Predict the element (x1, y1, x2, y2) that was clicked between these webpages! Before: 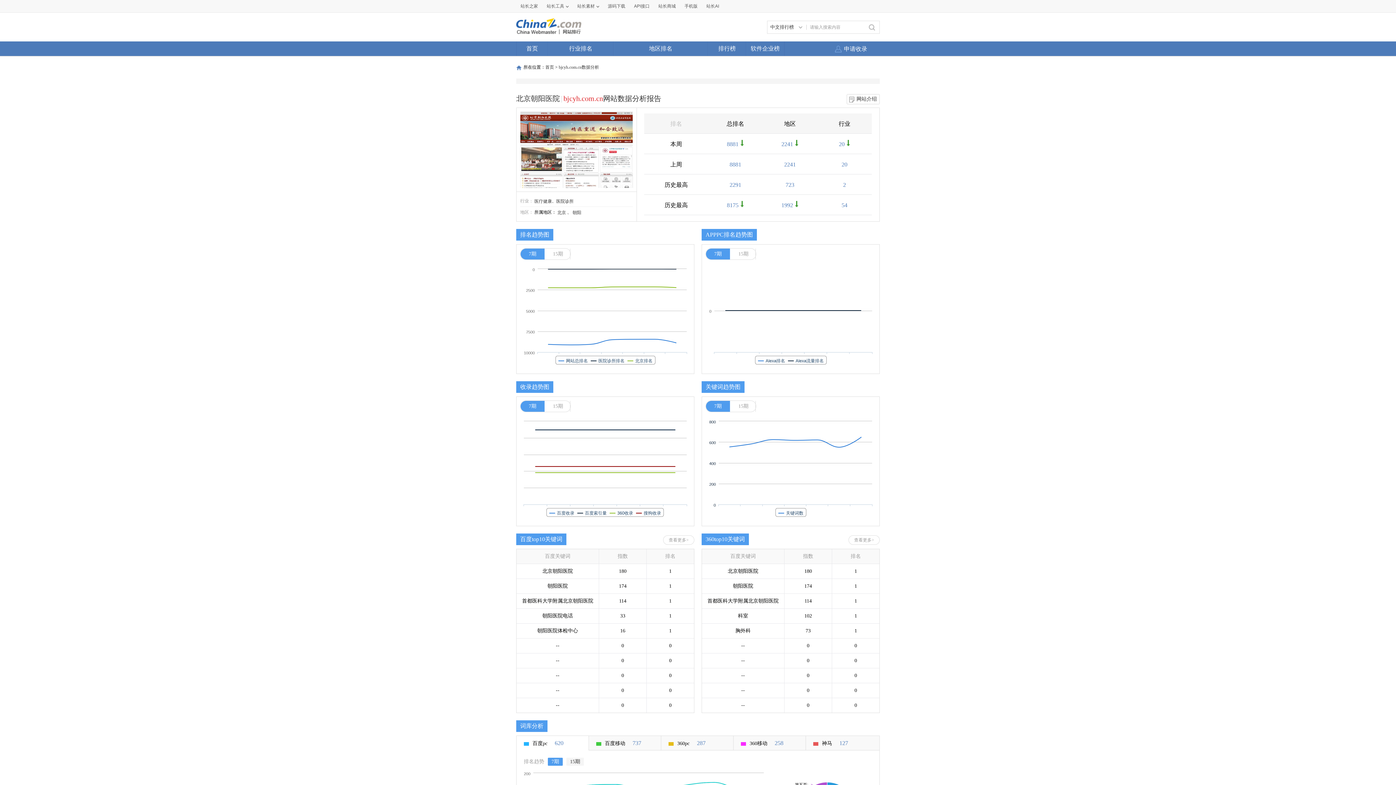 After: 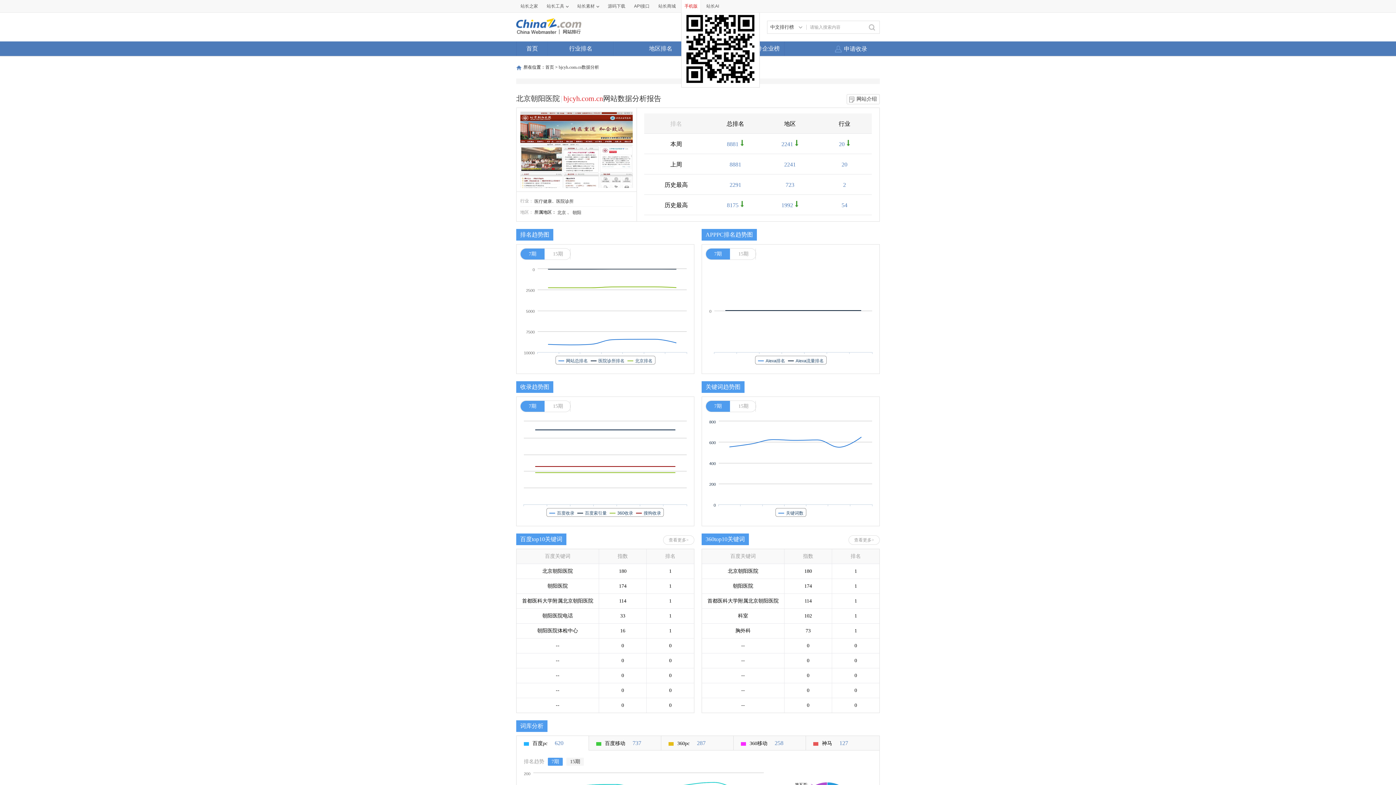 Action: bbox: (681, 0, 701, 12) label: 手机版